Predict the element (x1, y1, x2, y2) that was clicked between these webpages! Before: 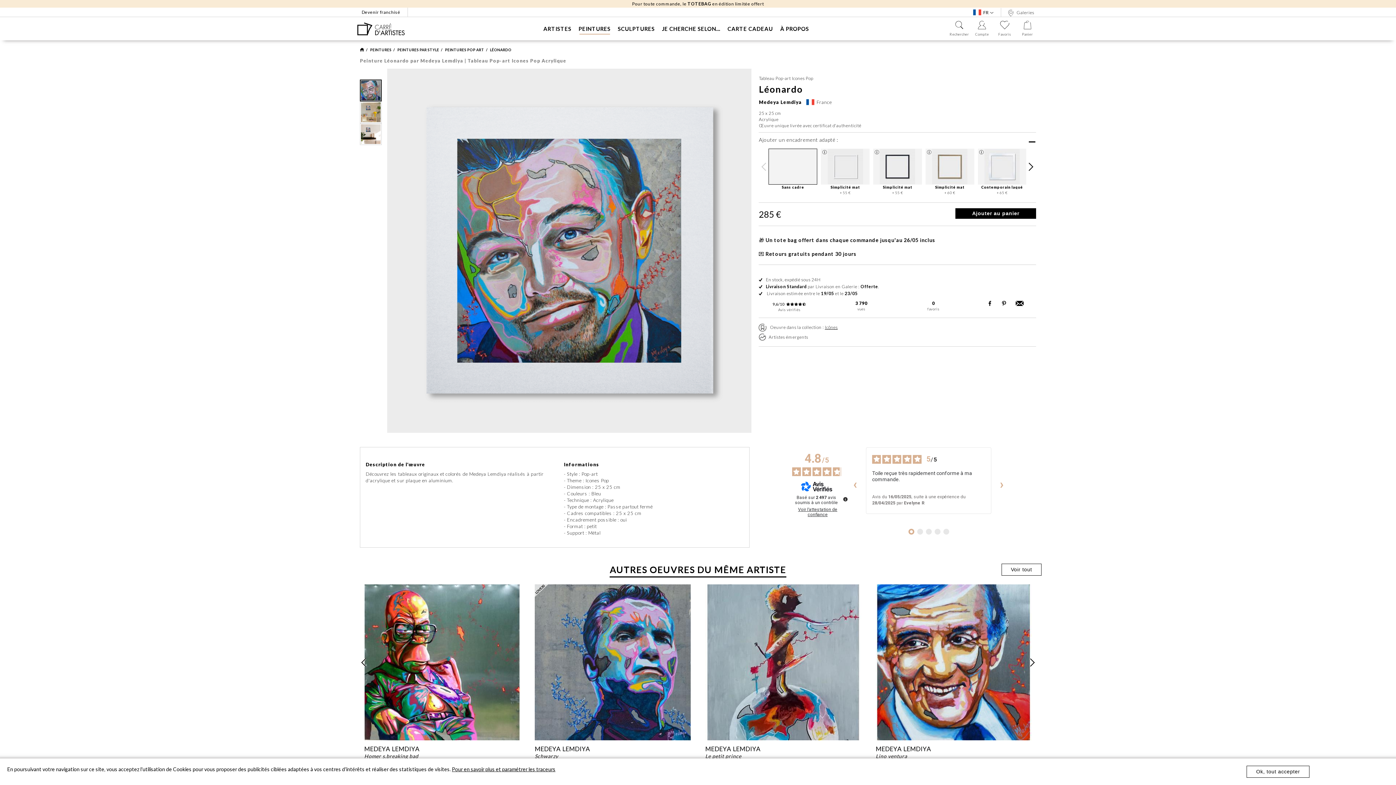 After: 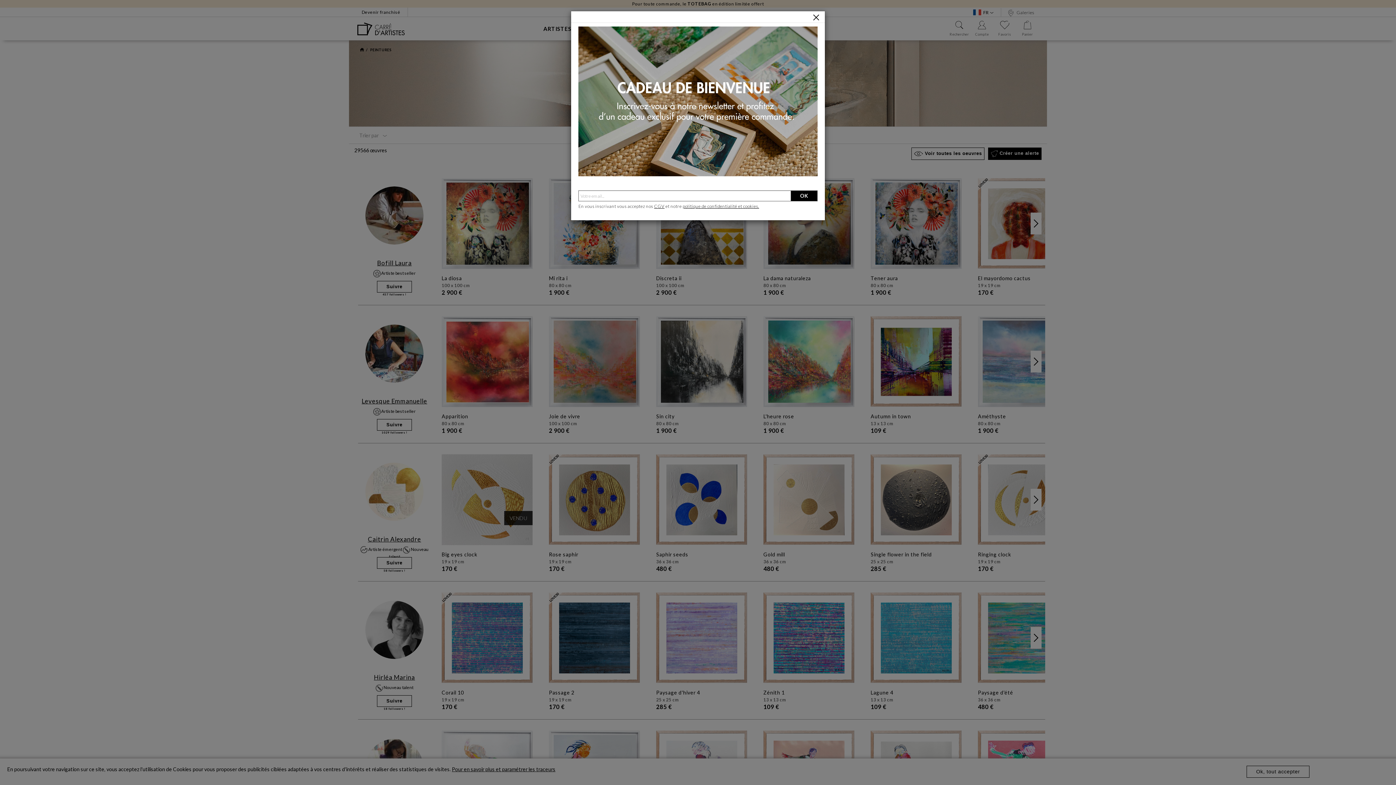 Action: label: PEINTURES bbox: (578, 24, 610, 33)